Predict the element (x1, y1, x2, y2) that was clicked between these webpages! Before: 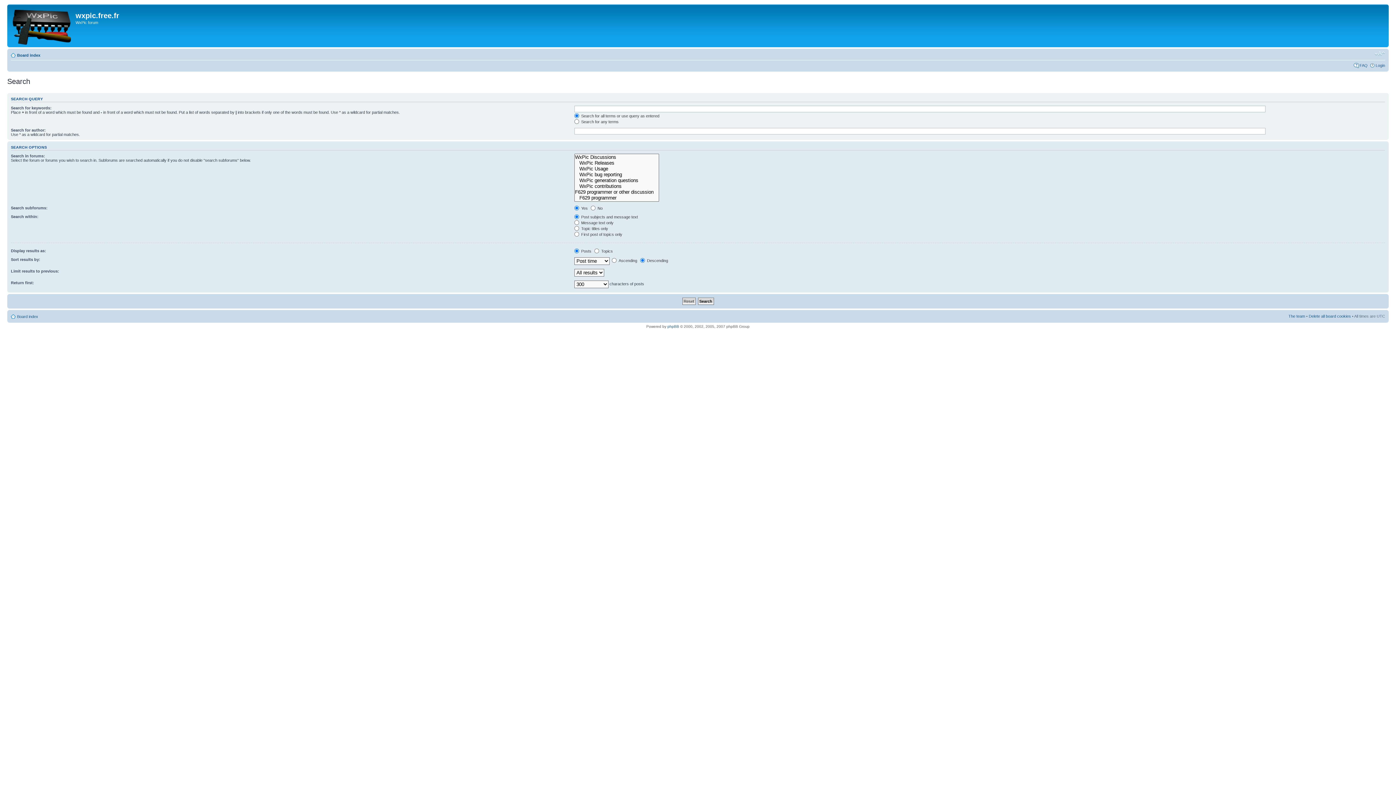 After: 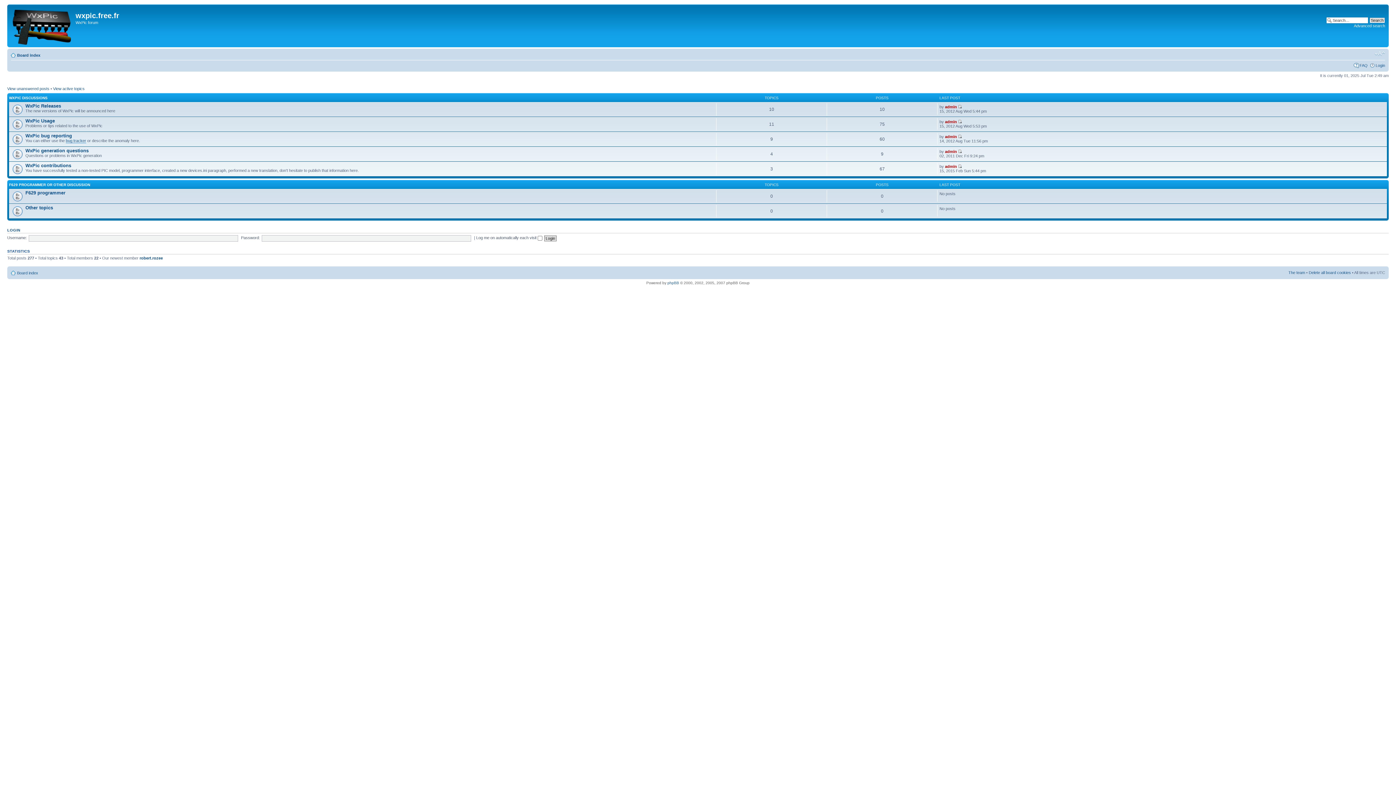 Action: bbox: (9, 6, 75, 45)